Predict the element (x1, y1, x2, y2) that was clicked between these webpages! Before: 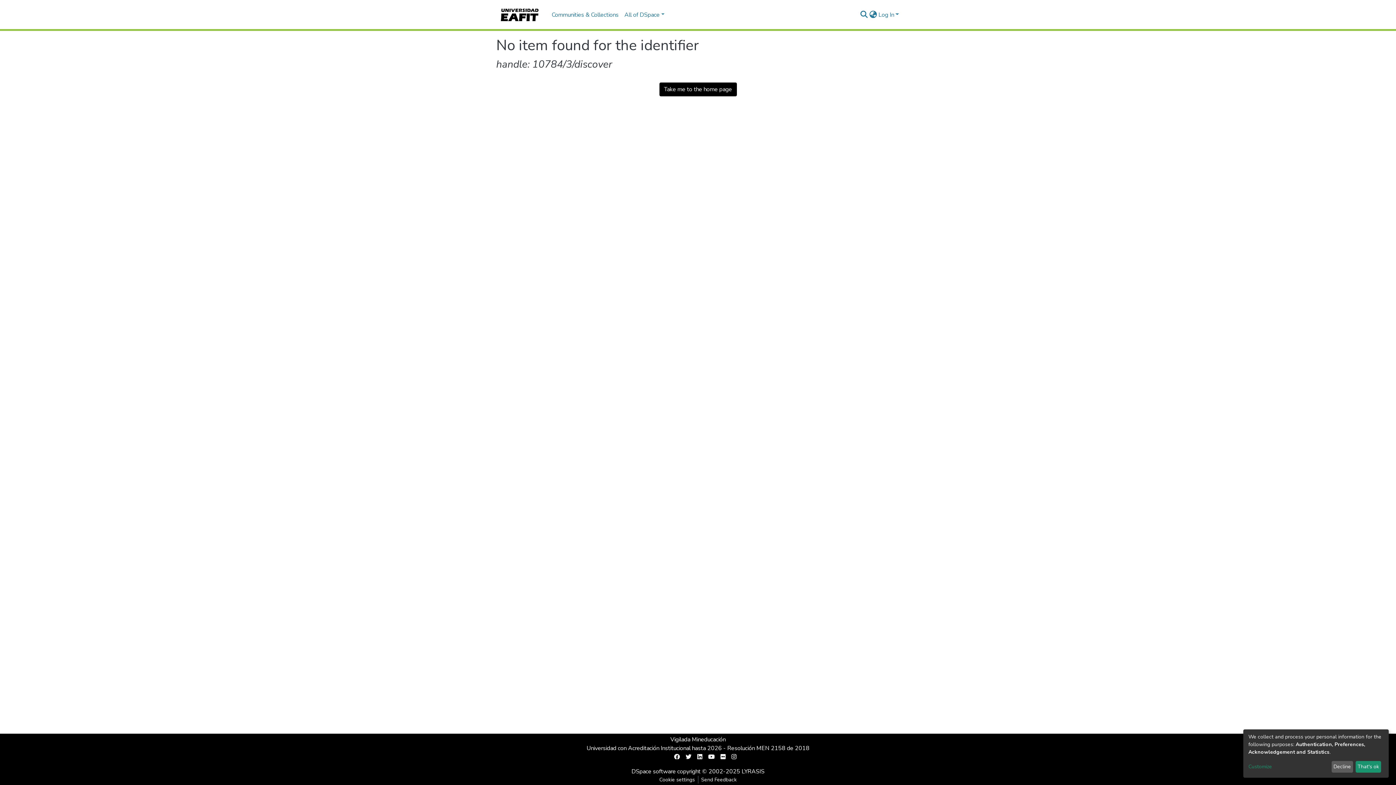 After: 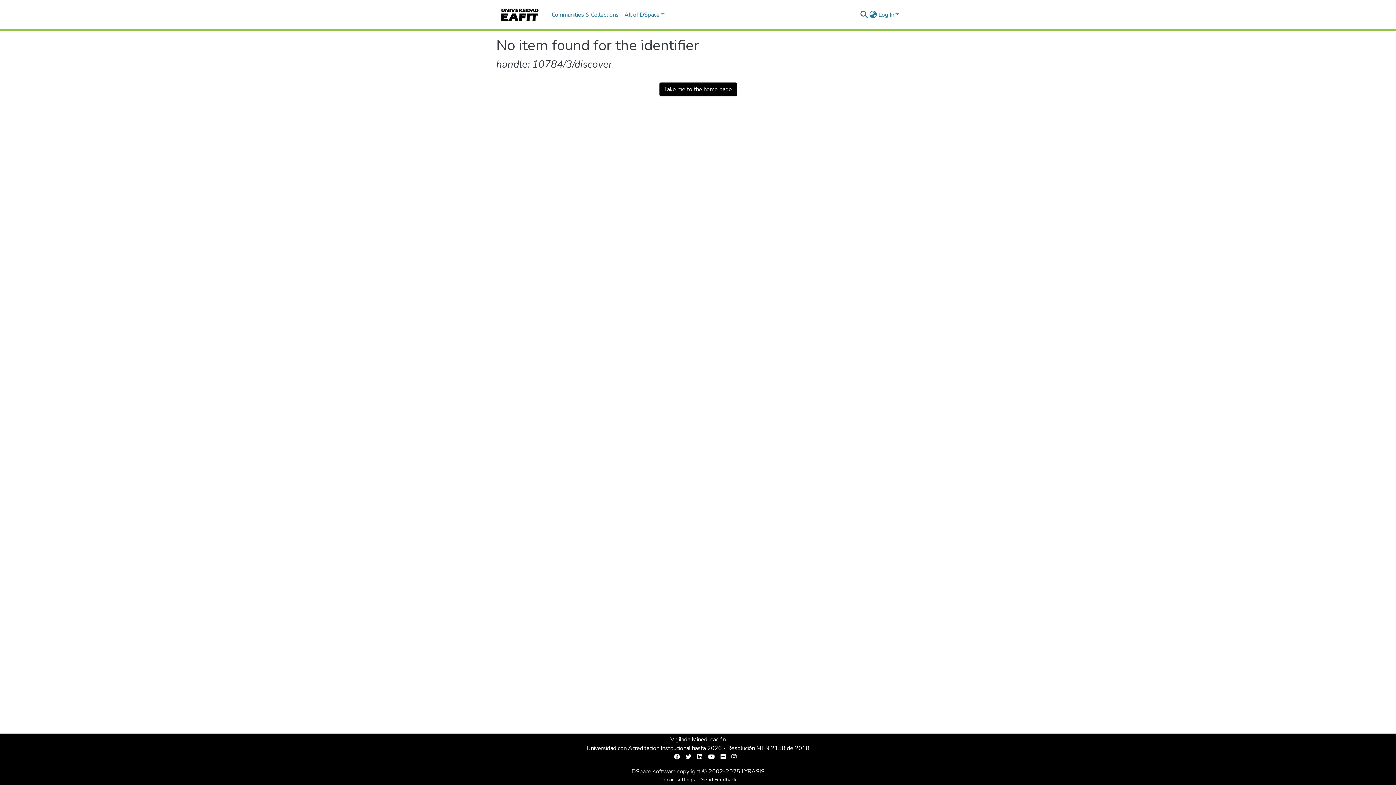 Action: label: That's ok bbox: (1355, 761, 1381, 773)